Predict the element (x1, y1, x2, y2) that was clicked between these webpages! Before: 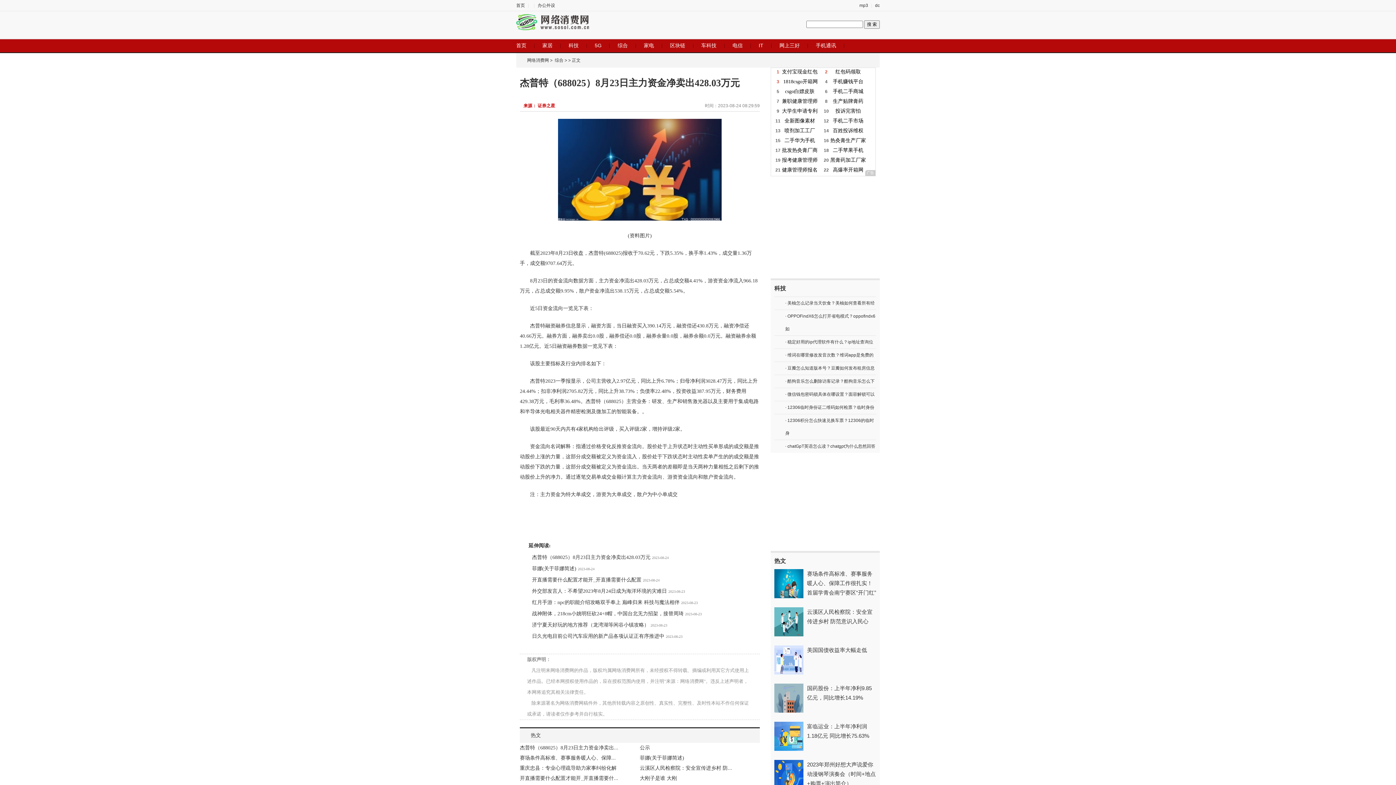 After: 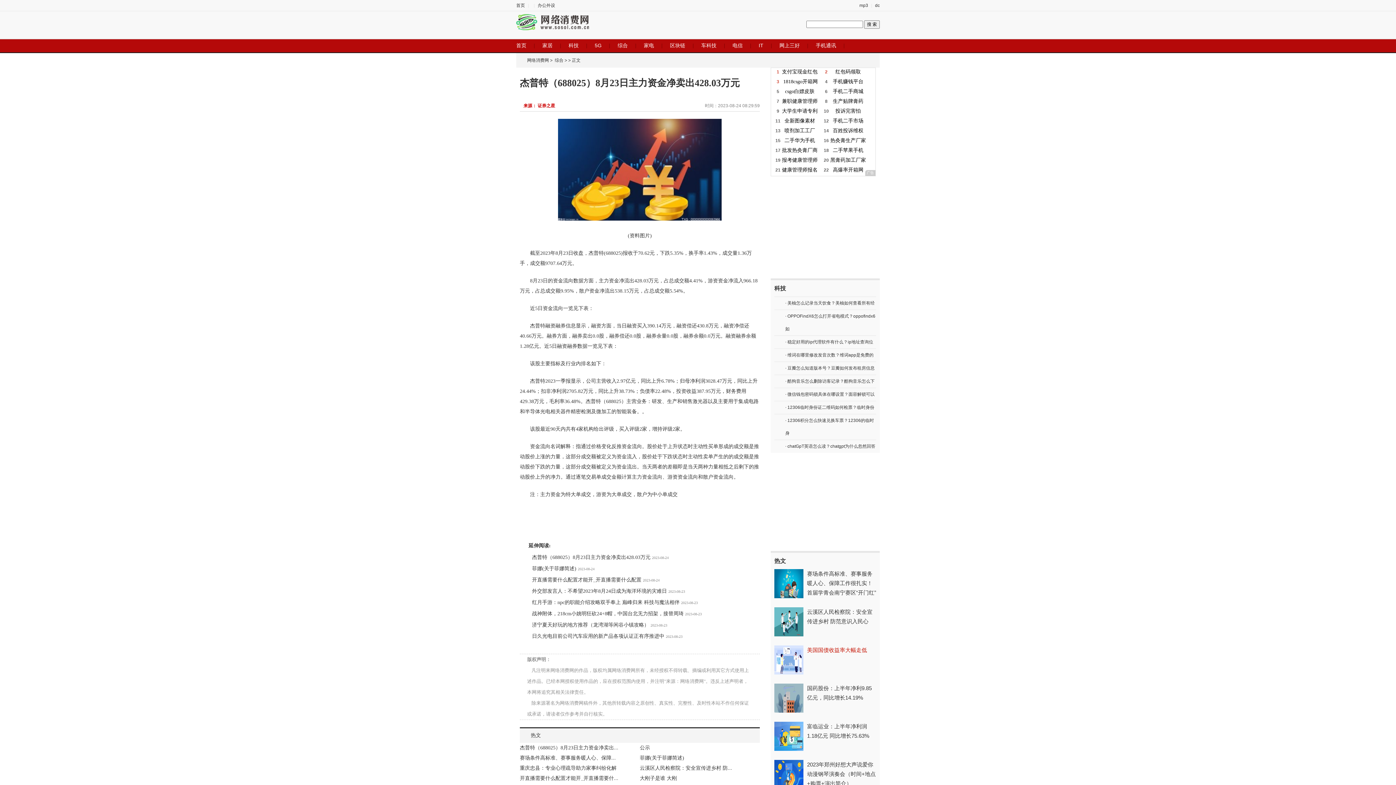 Action: label: 美国国债收益率大幅走低 bbox: (807, 647, 867, 653)